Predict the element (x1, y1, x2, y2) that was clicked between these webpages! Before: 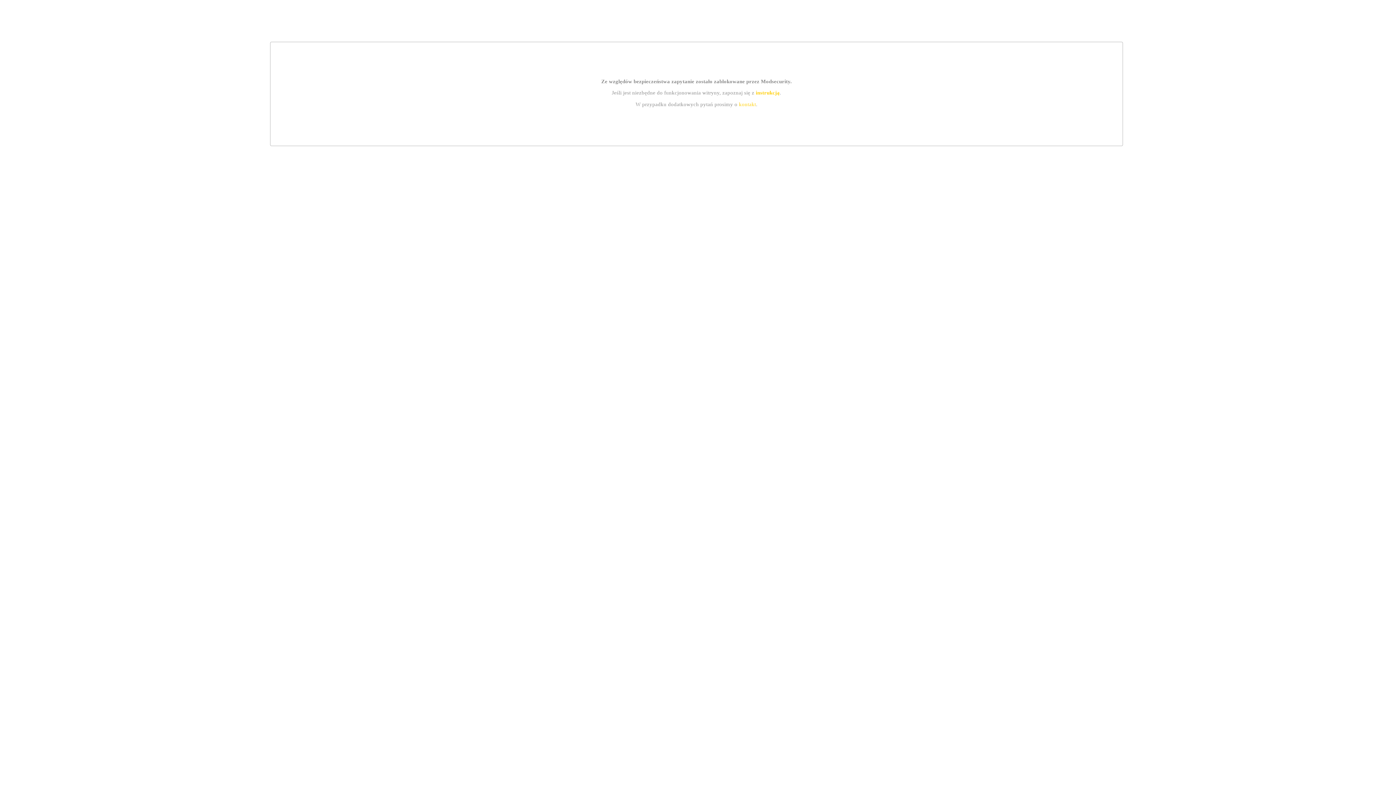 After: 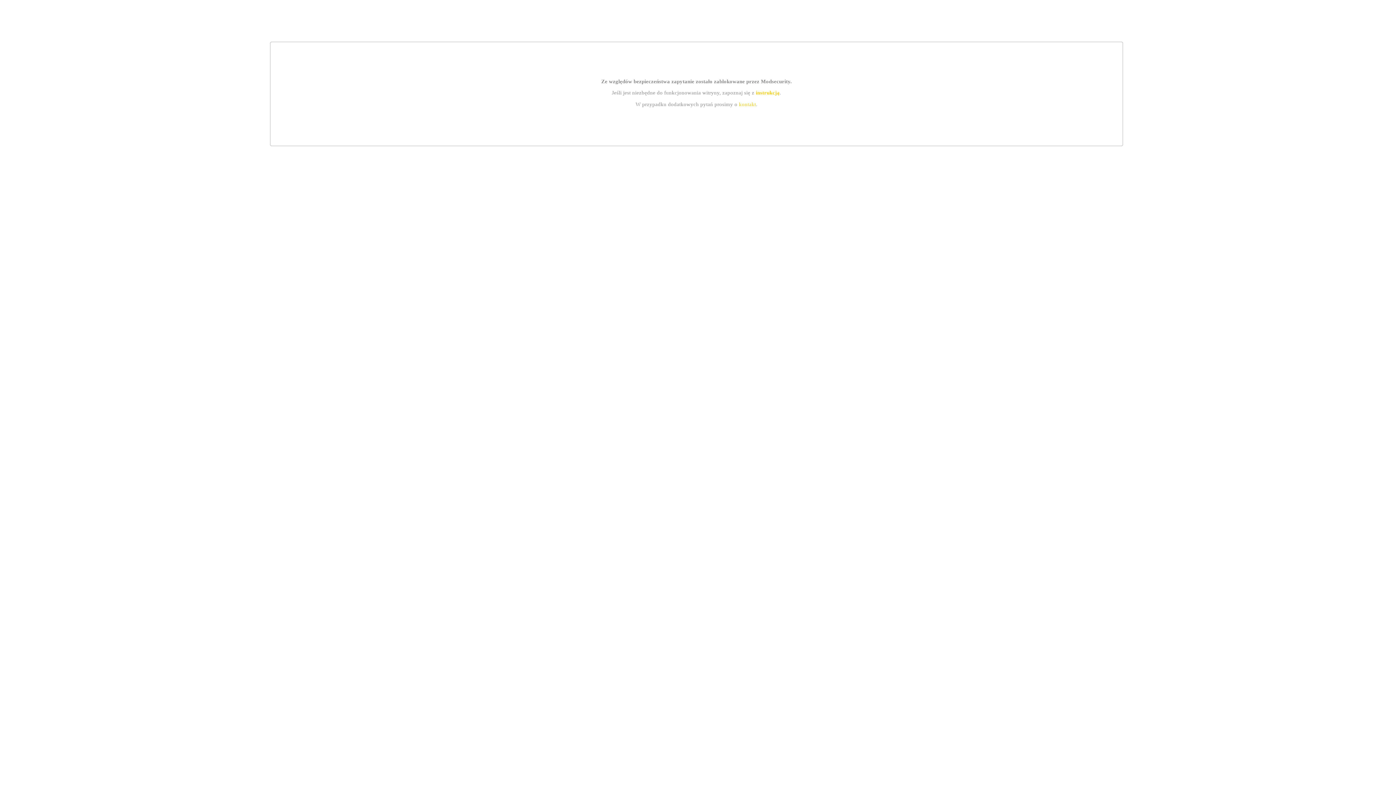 Action: label: kontakt bbox: (739, 101, 756, 107)